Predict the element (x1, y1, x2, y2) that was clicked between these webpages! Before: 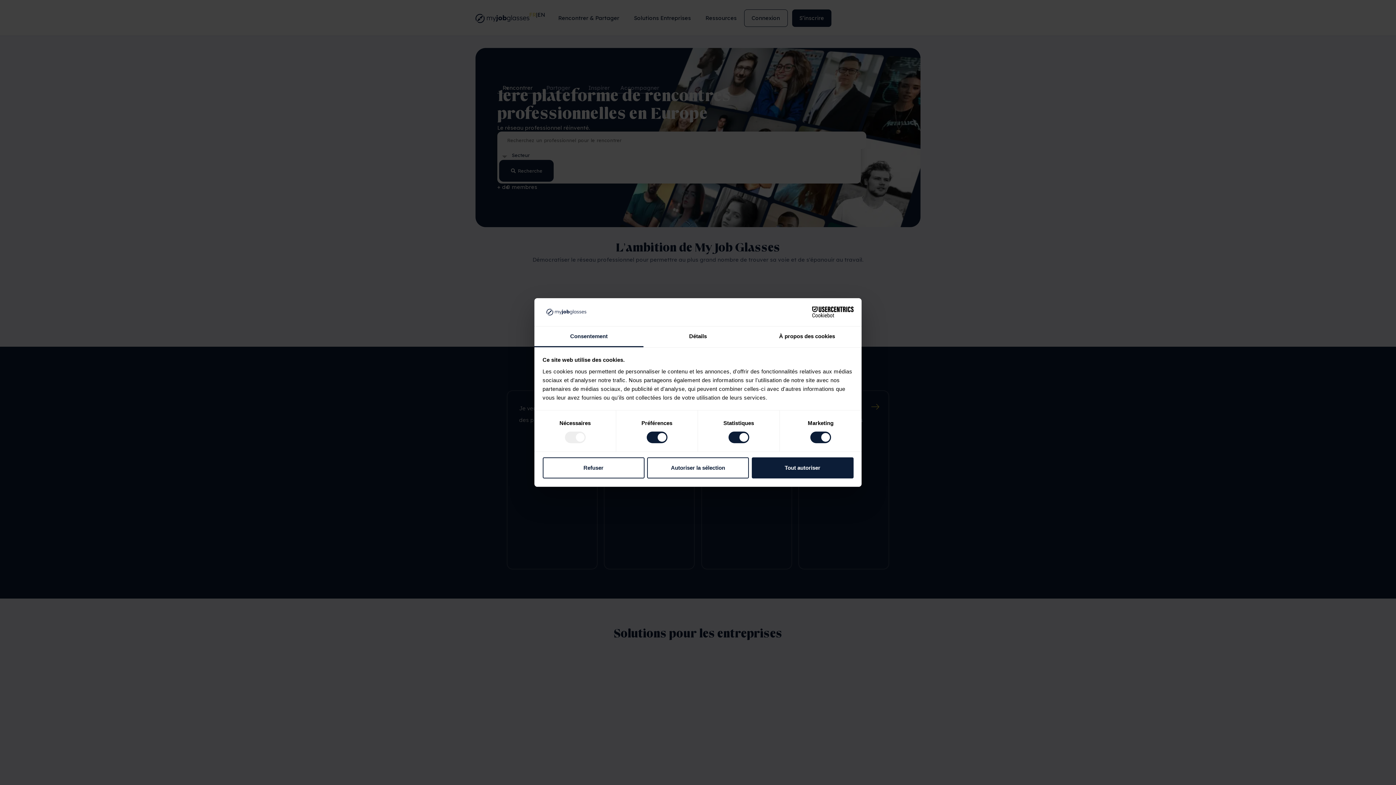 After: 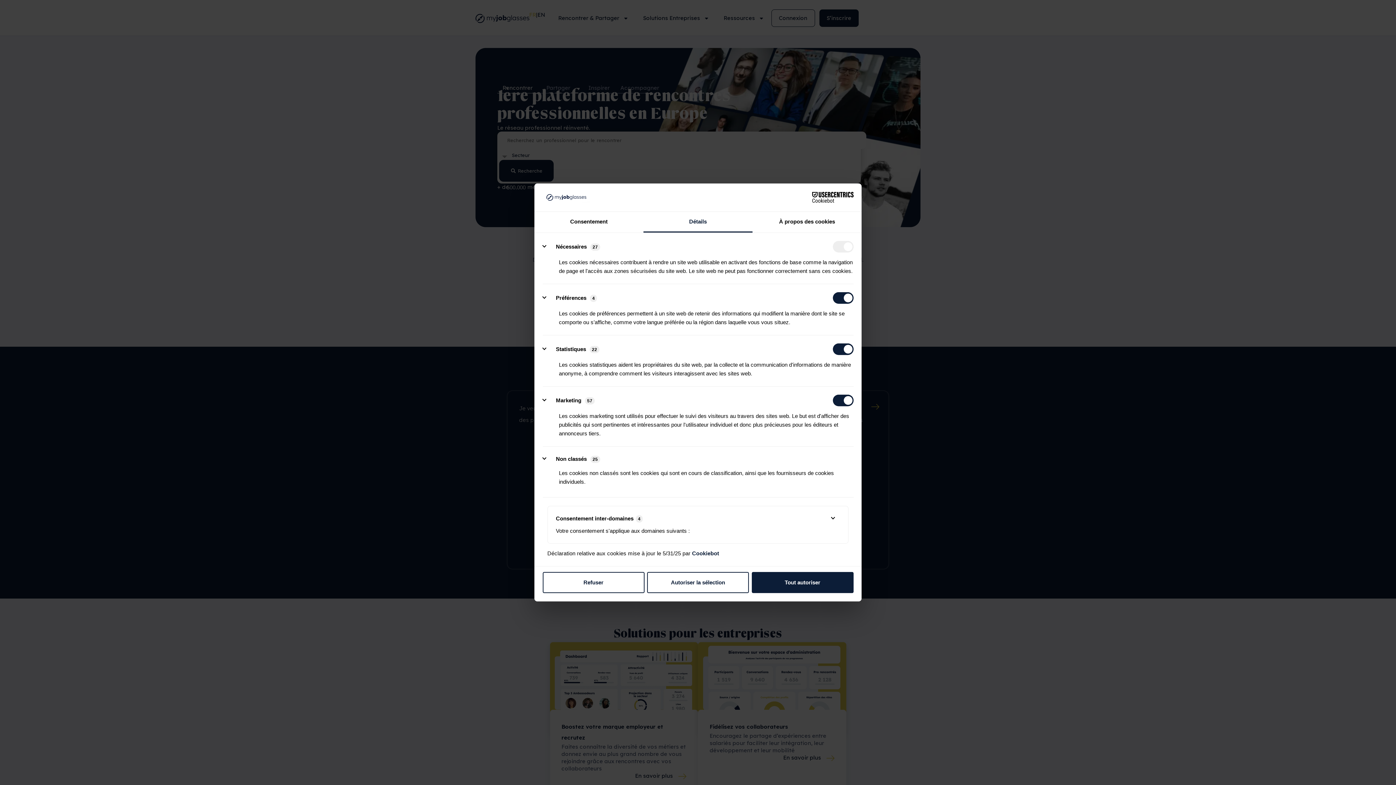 Action: label: Détails bbox: (643, 326, 752, 347)